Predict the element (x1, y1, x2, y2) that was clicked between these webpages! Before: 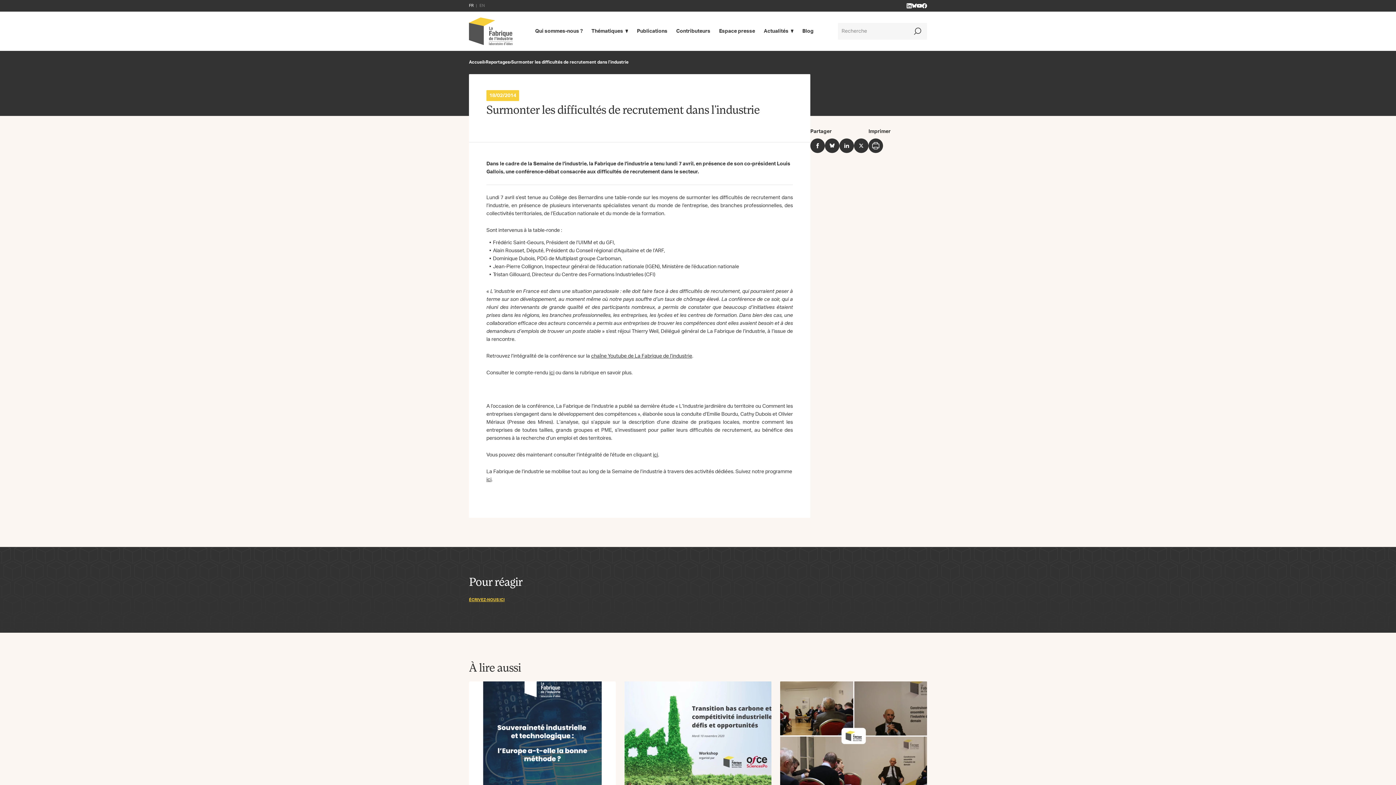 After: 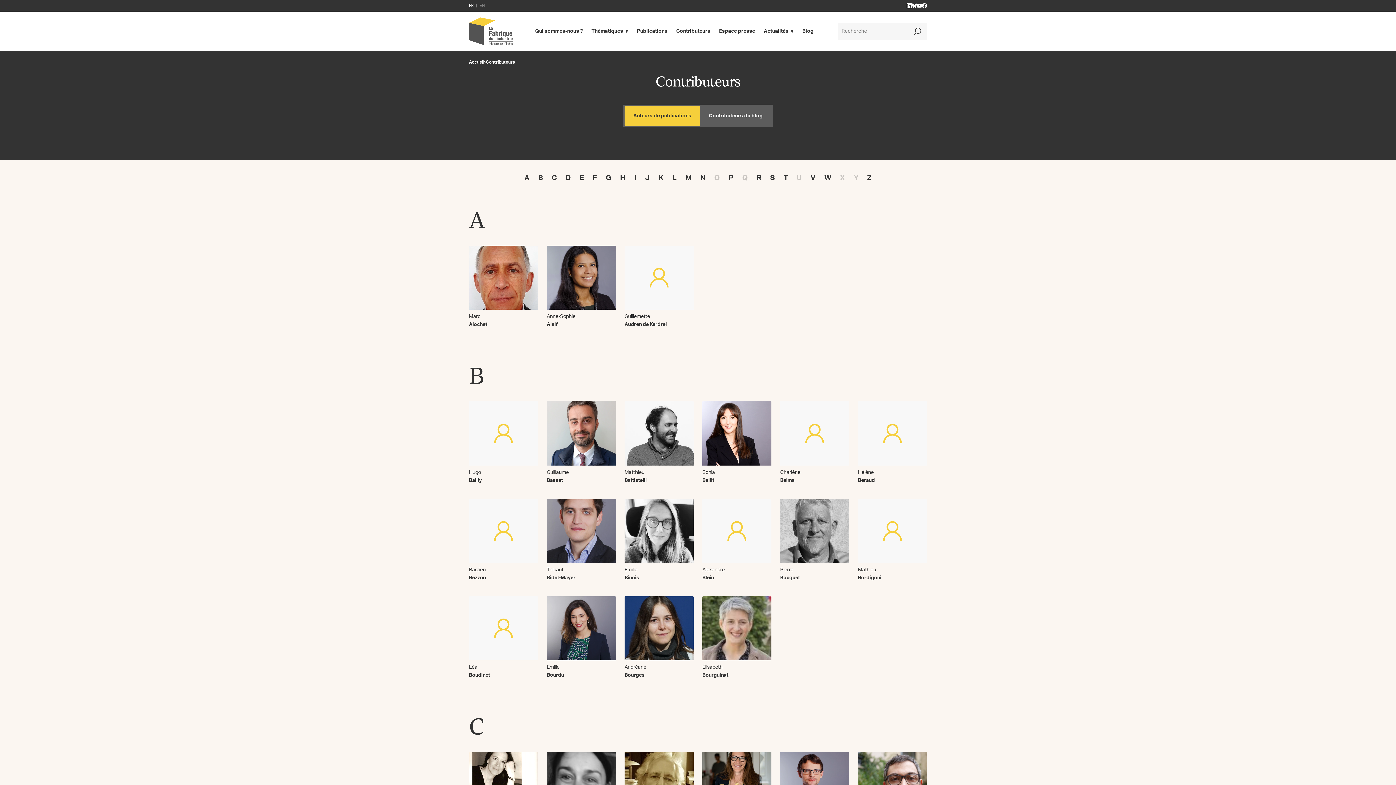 Action: label: Contributeurs bbox: (676, 24, 710, 38)